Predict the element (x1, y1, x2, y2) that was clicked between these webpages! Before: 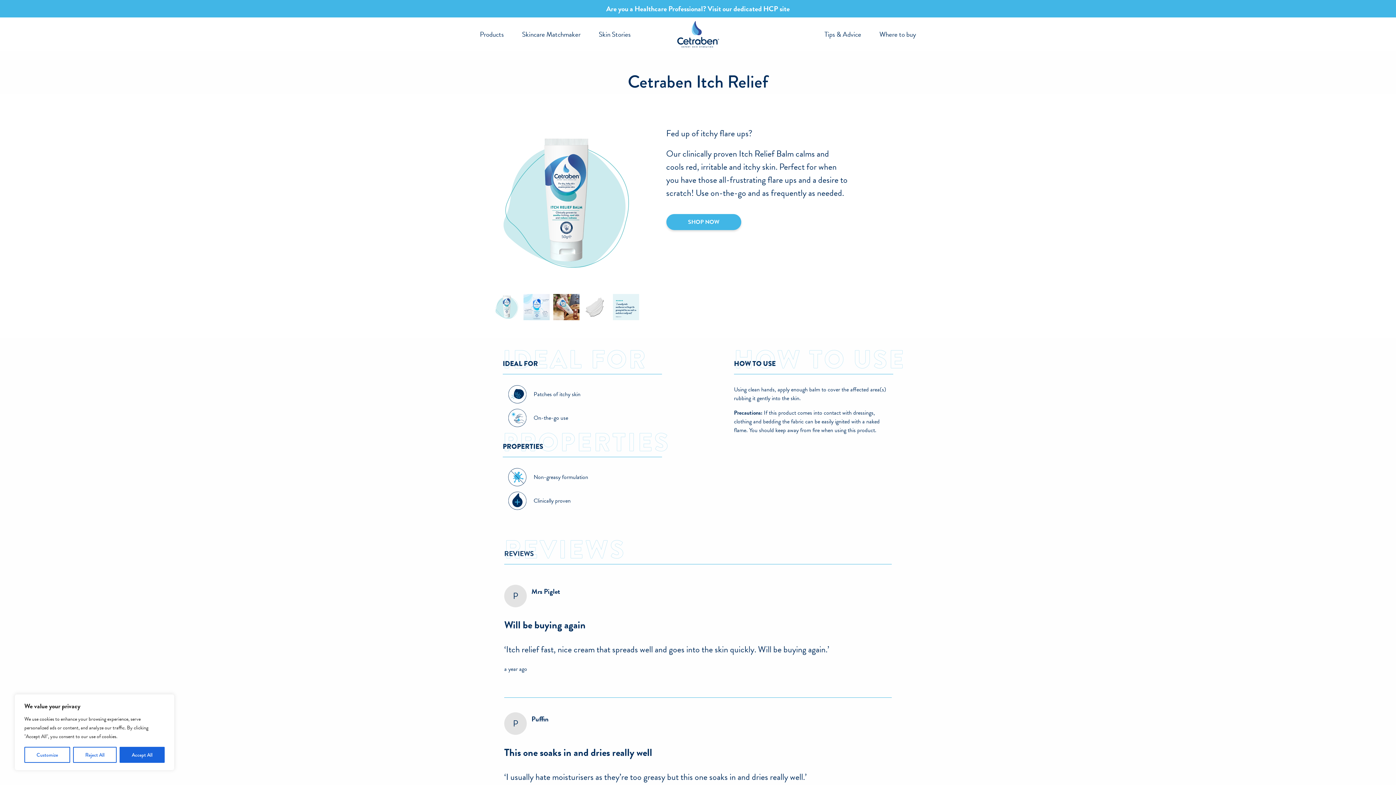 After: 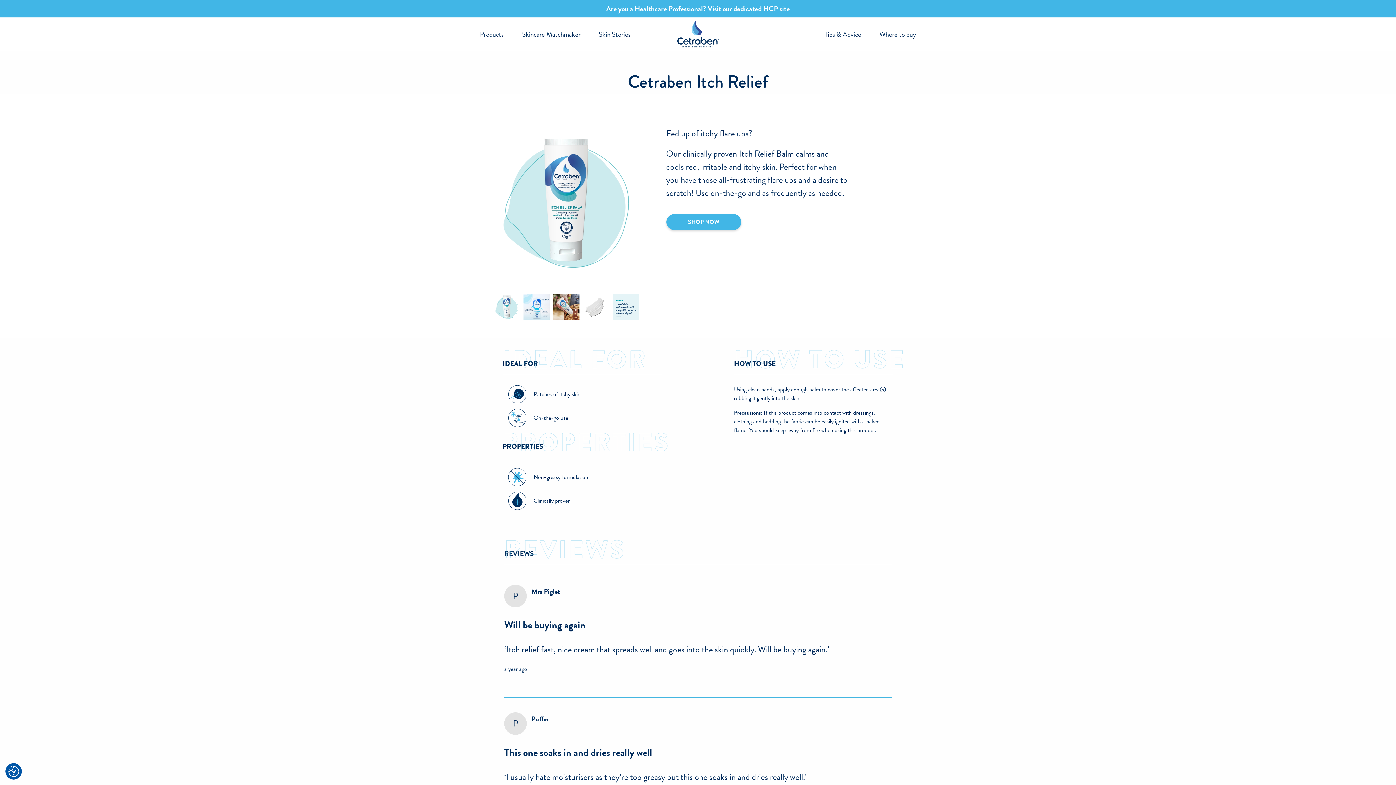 Action: bbox: (119, 747, 164, 763) label: Accept All